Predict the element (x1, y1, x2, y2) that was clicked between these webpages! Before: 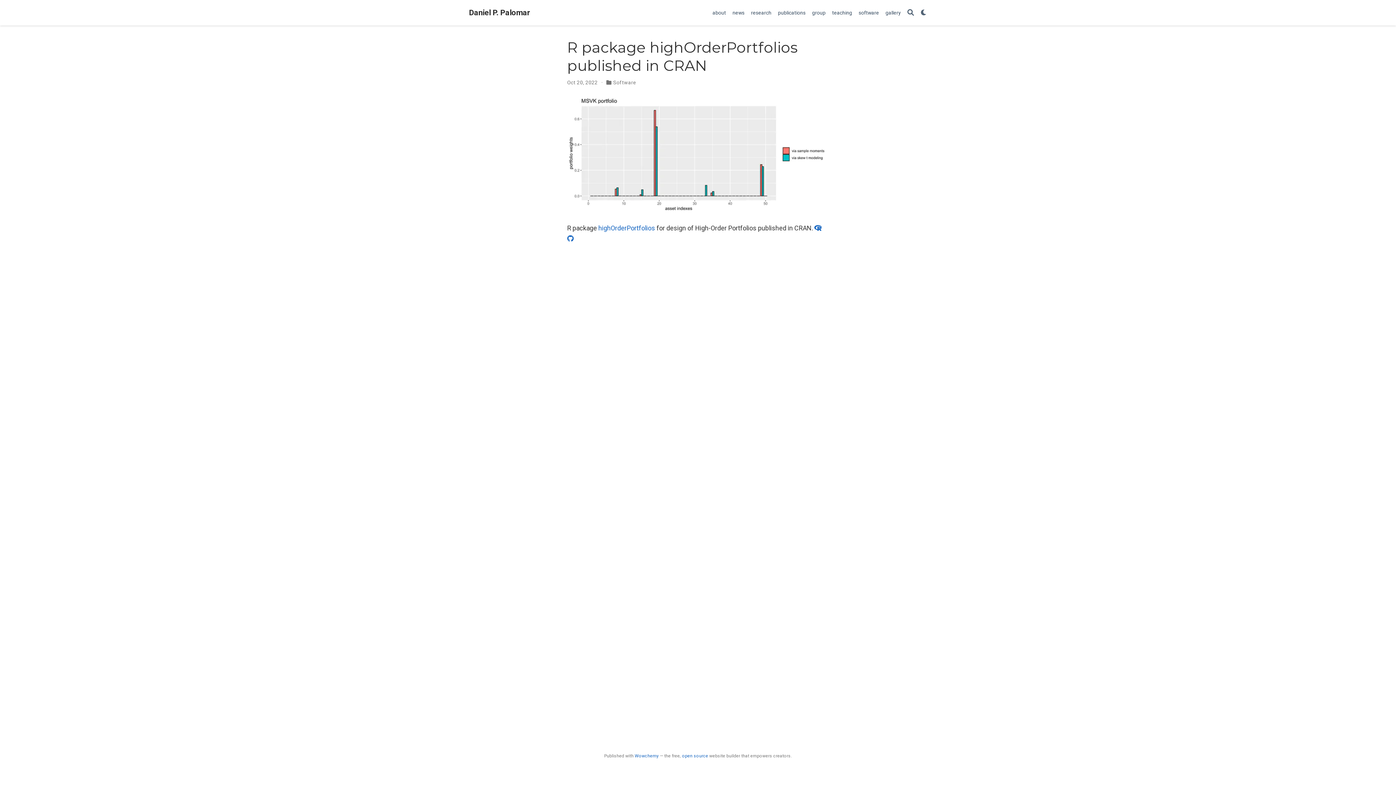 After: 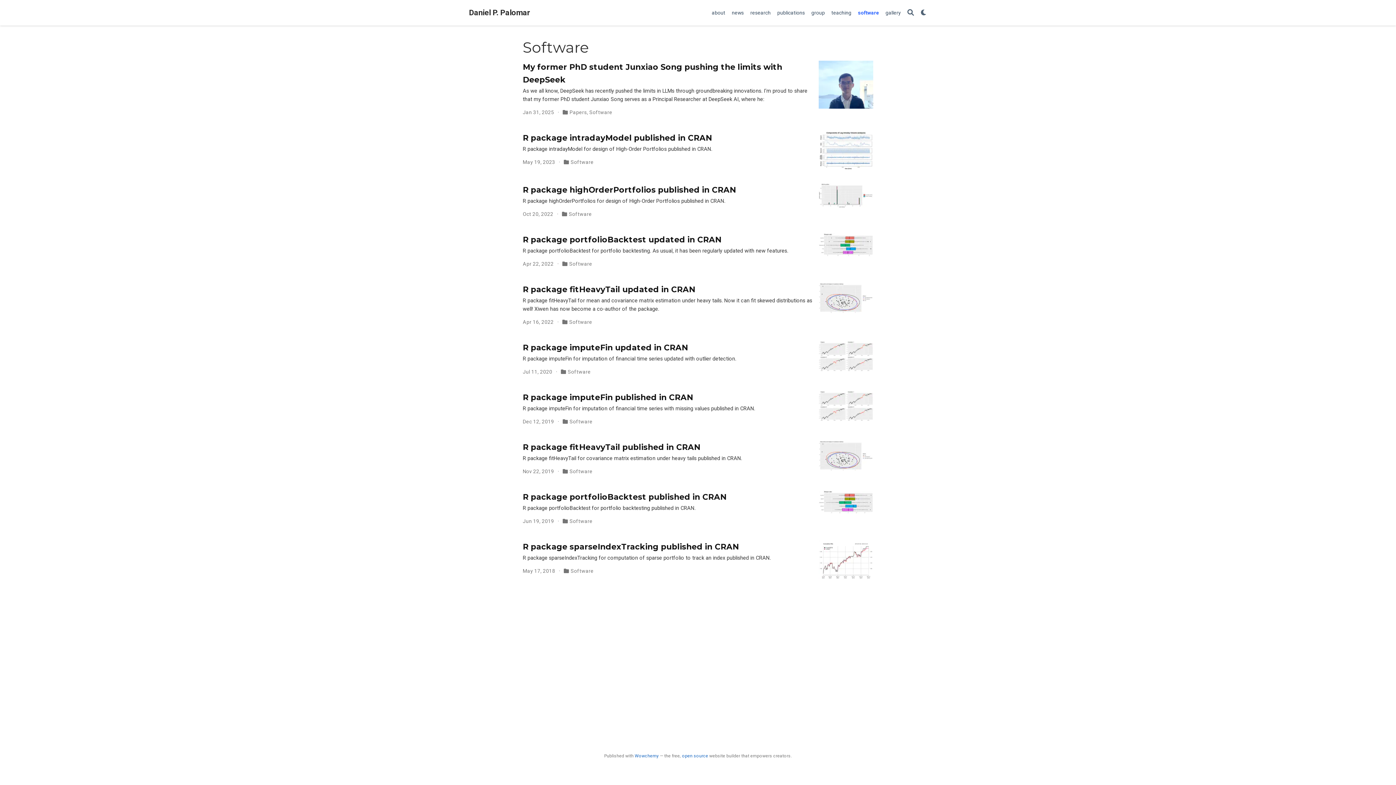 Action: label: Software bbox: (613, 79, 636, 85)